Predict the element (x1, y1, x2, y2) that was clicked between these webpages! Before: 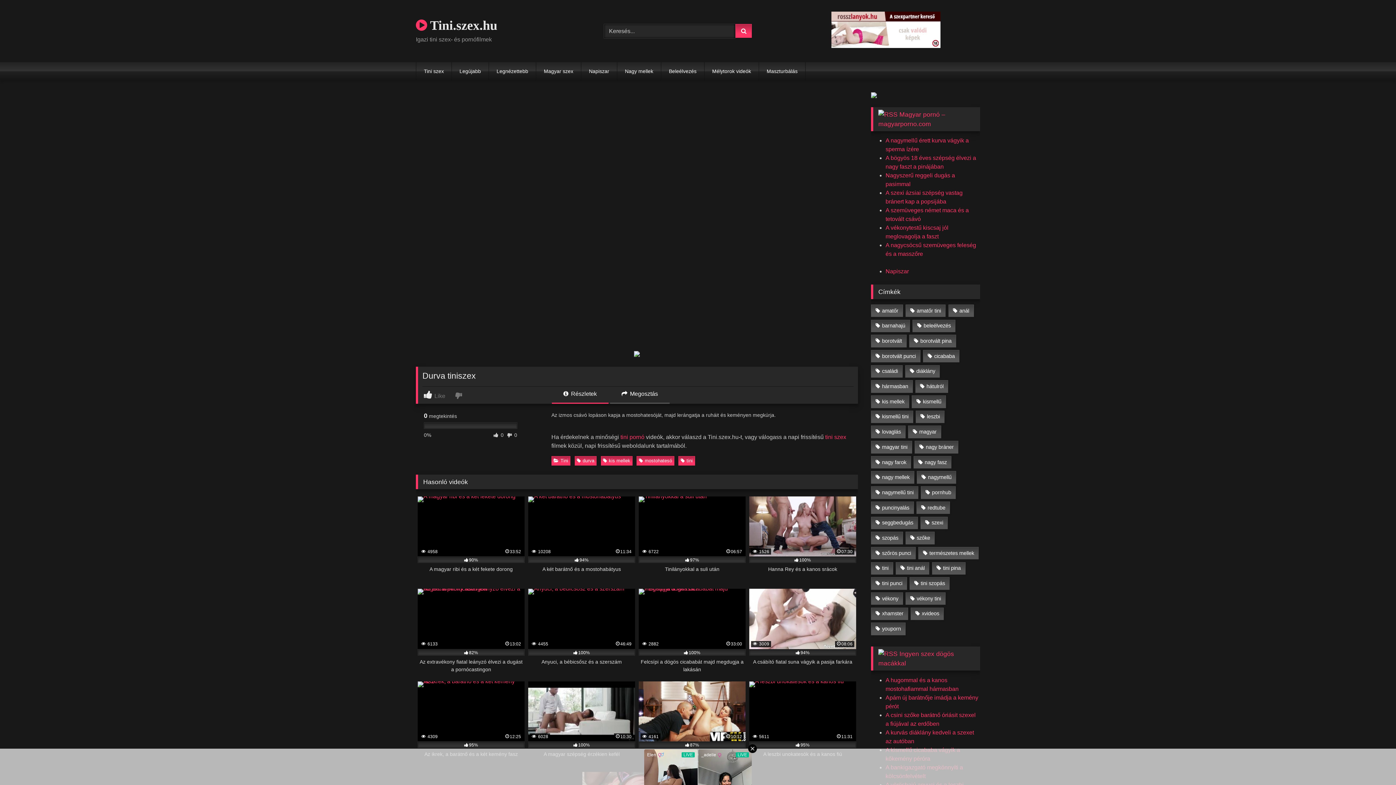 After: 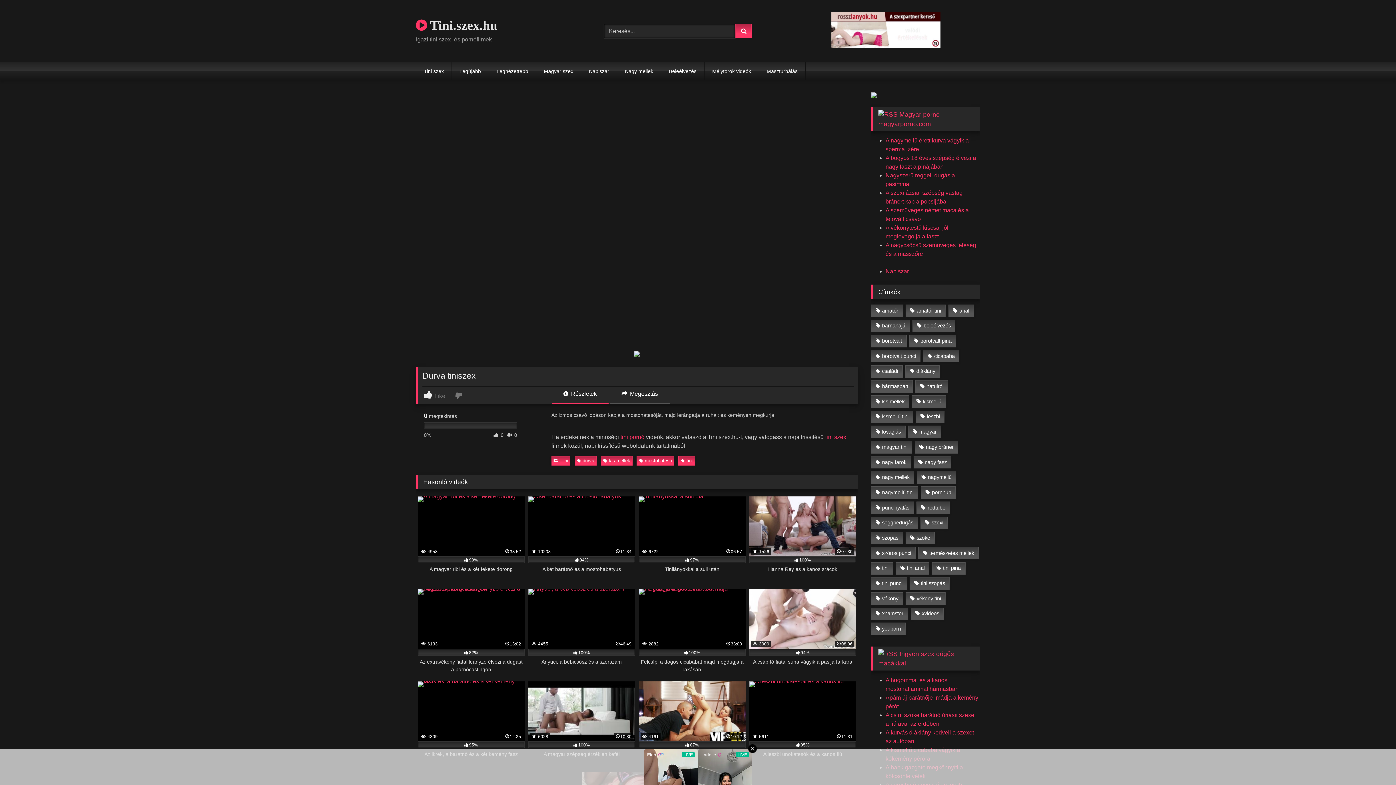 Action: bbox: (831, 42, 940, 49)